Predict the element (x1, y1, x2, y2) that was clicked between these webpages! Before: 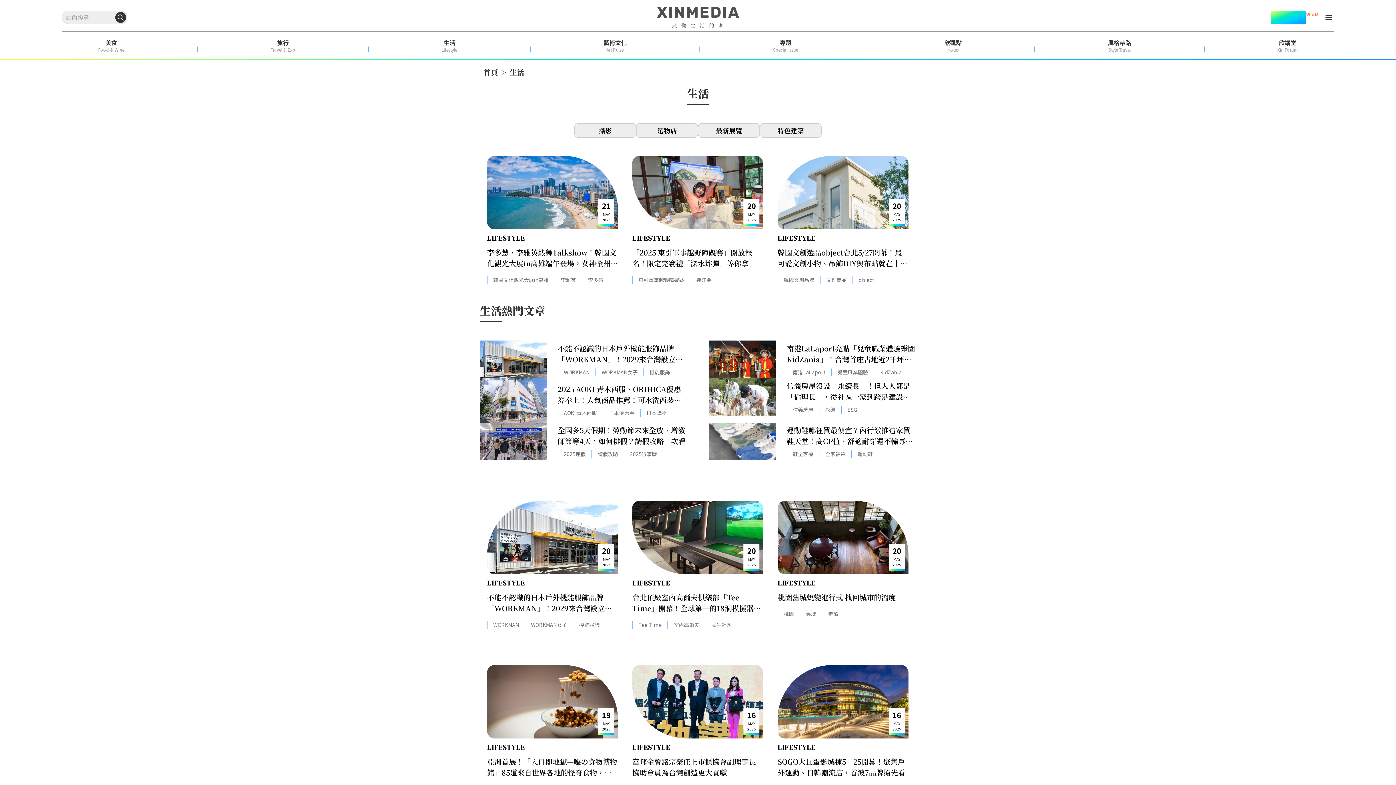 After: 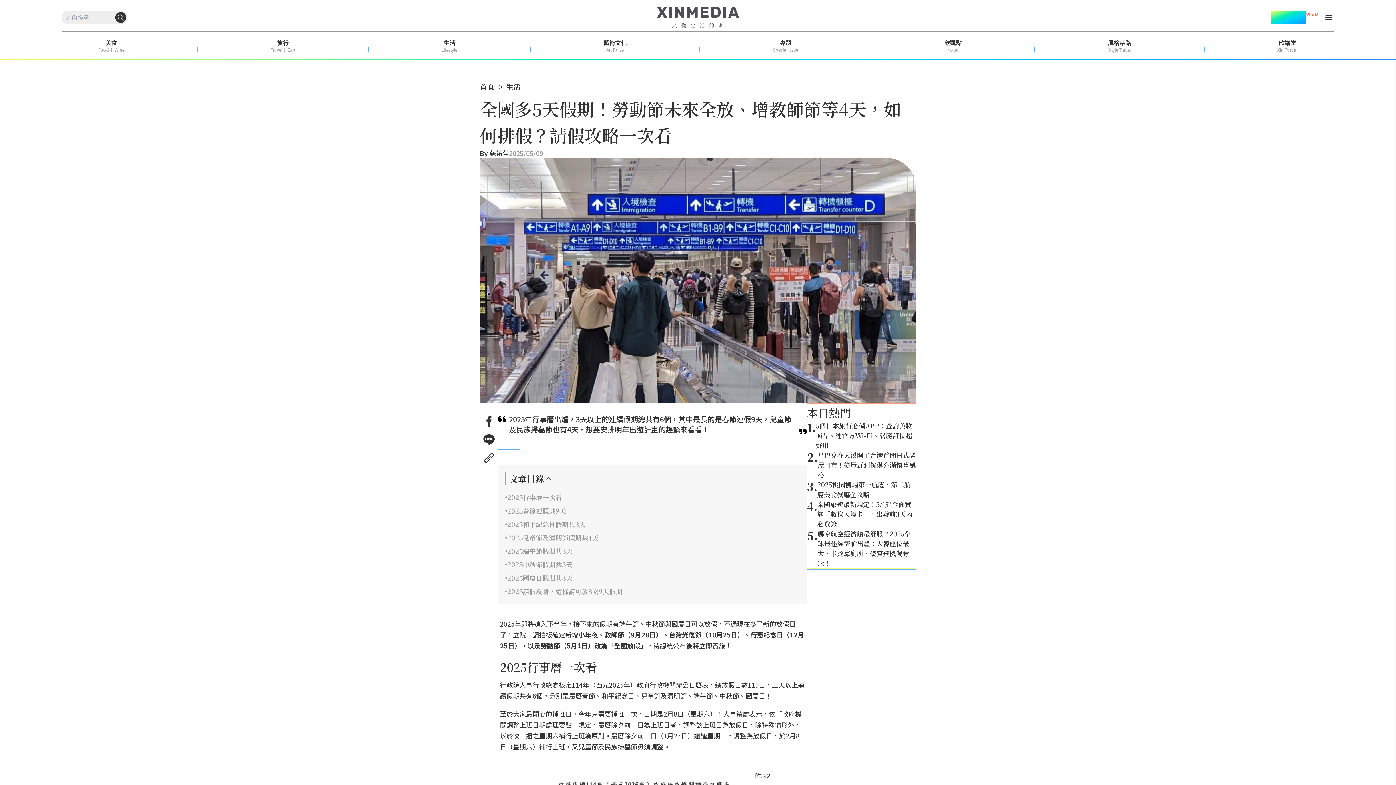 Action: bbox: (557, 425, 687, 446) label: 全國多5天假期！勞動節未來全放、增教師節等4天，如何排假？請假攻略一次看